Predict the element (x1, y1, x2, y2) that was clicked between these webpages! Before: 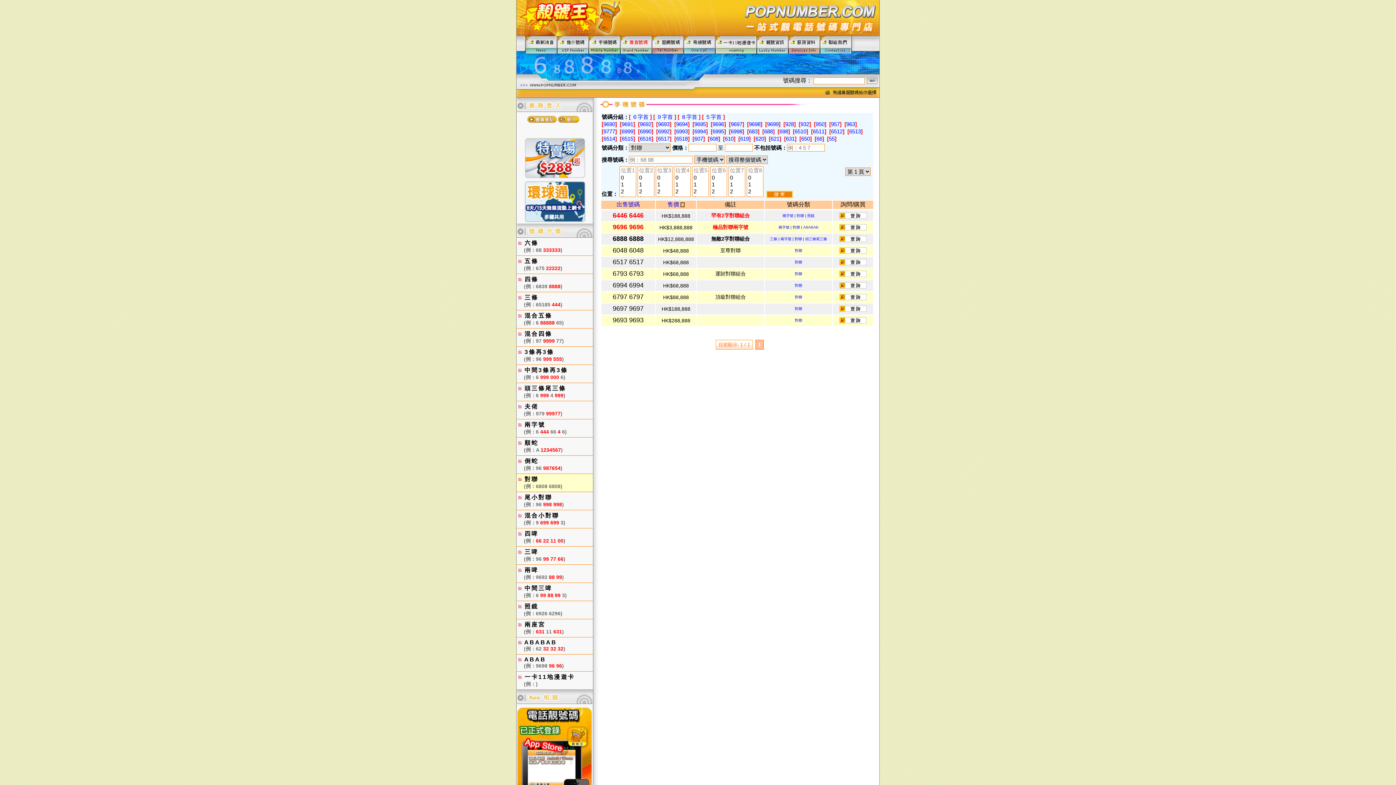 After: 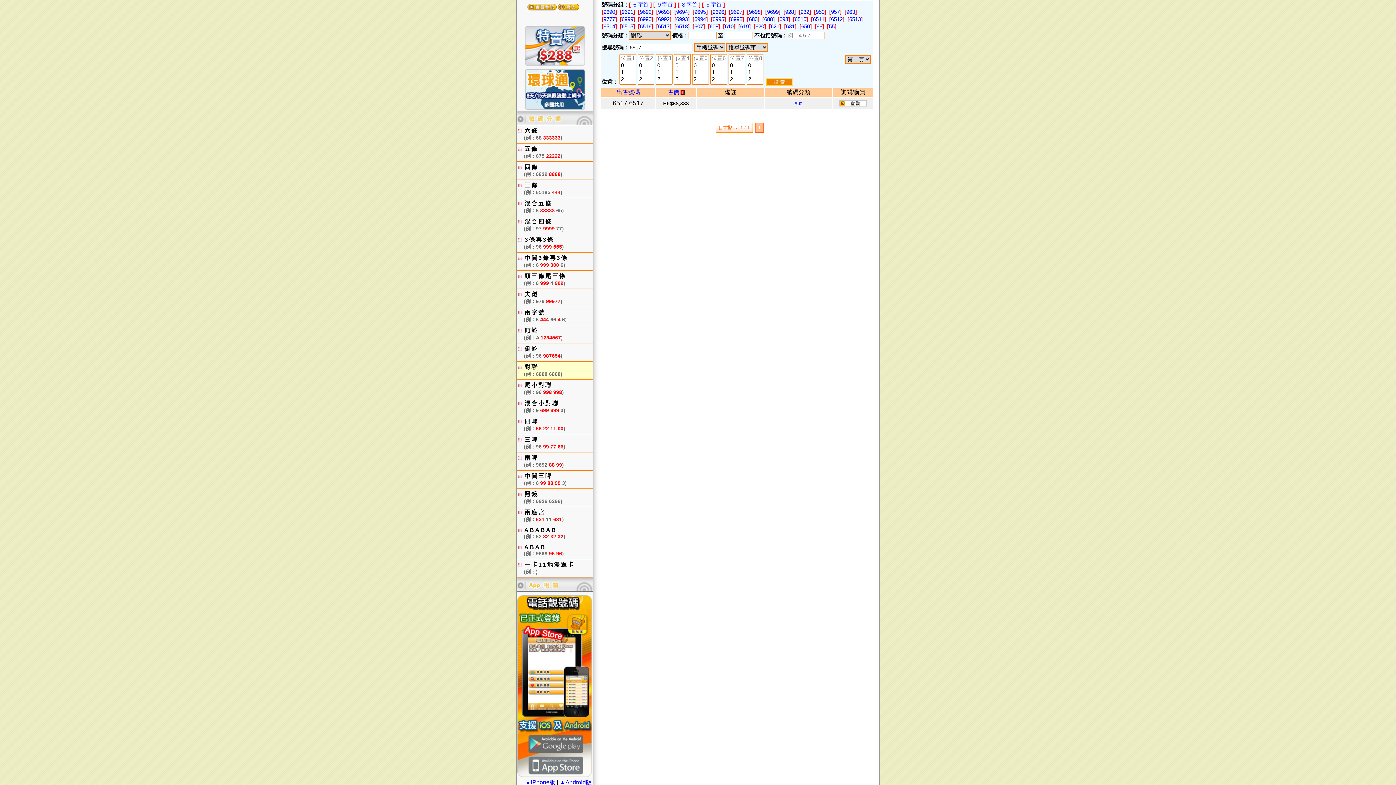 Action: label: 6517 bbox: (658, 135, 669, 141)